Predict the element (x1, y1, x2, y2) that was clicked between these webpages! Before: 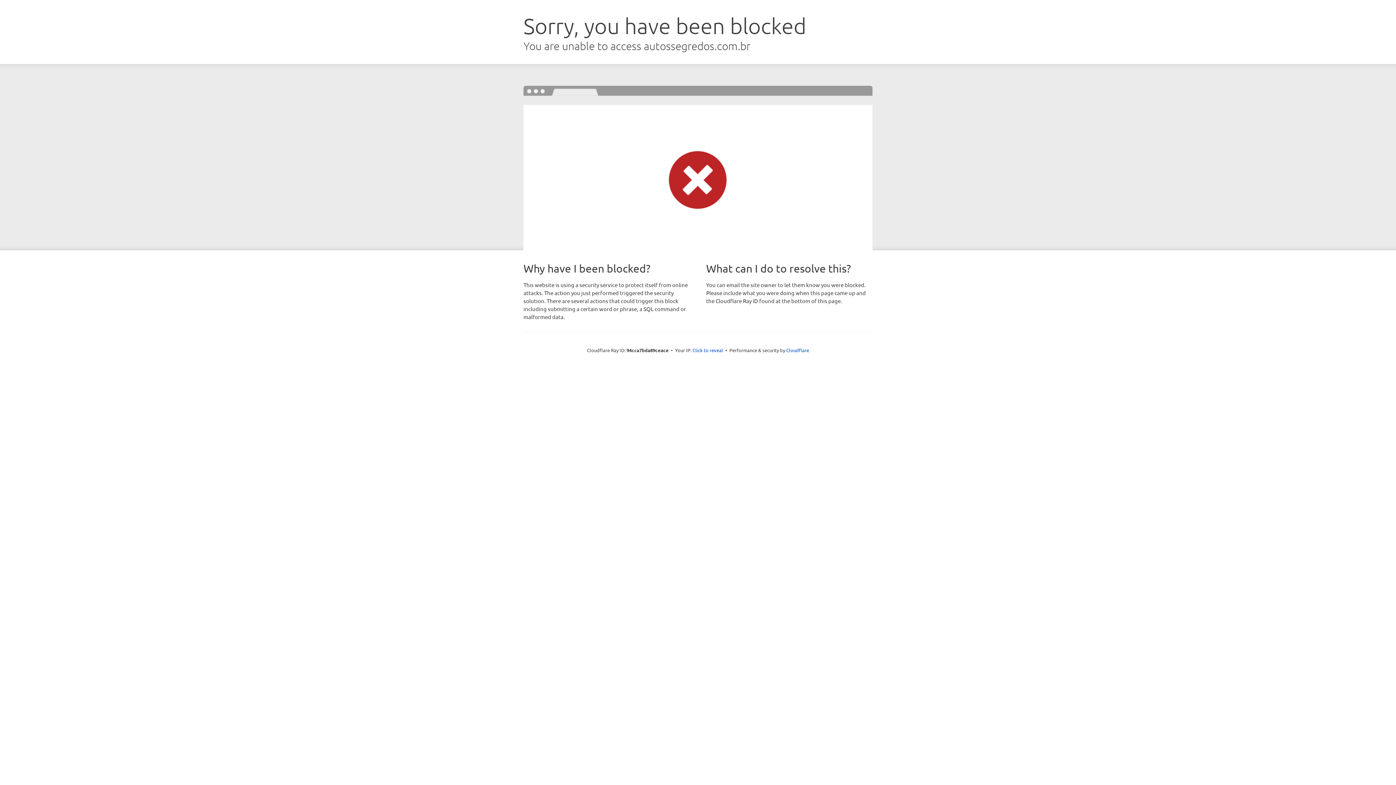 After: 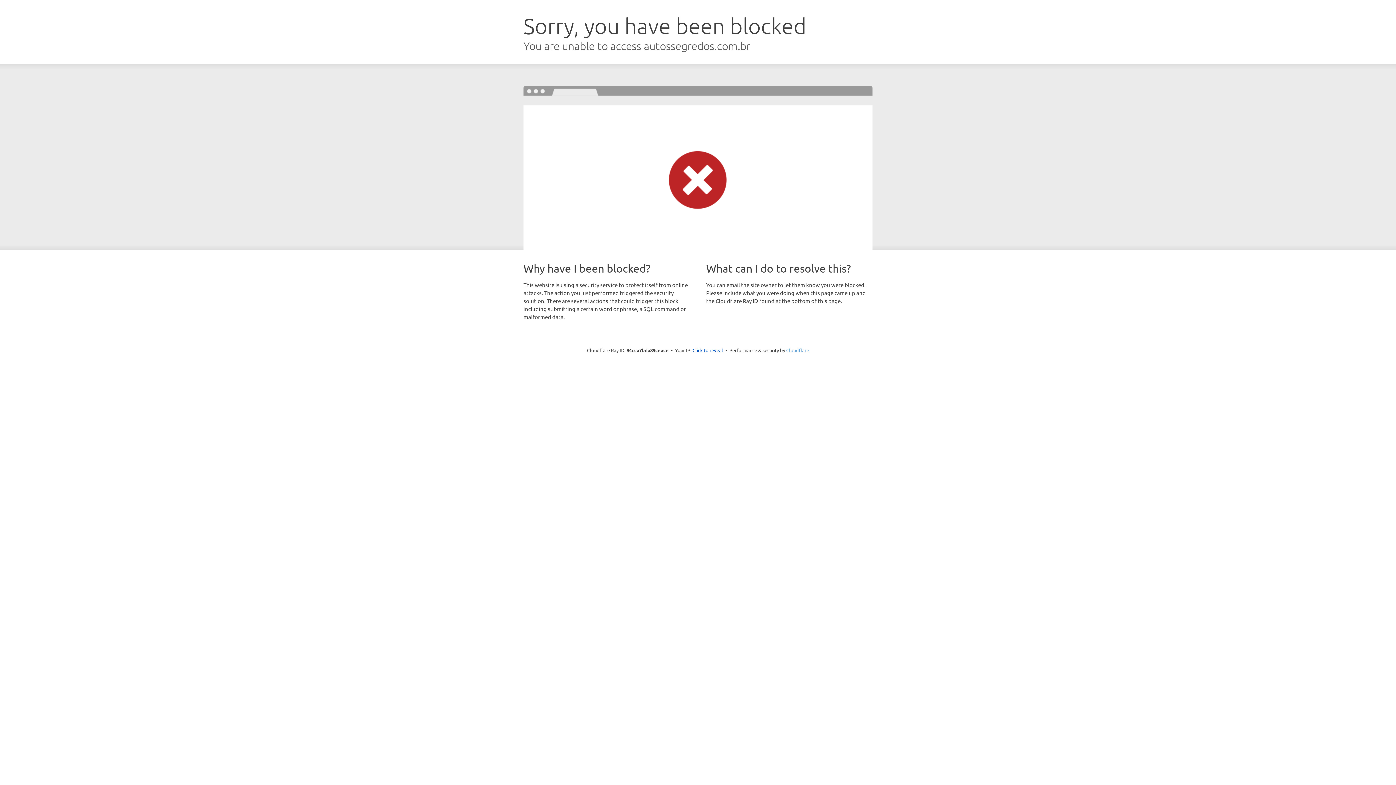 Action: label: Cloudflare bbox: (786, 347, 809, 353)